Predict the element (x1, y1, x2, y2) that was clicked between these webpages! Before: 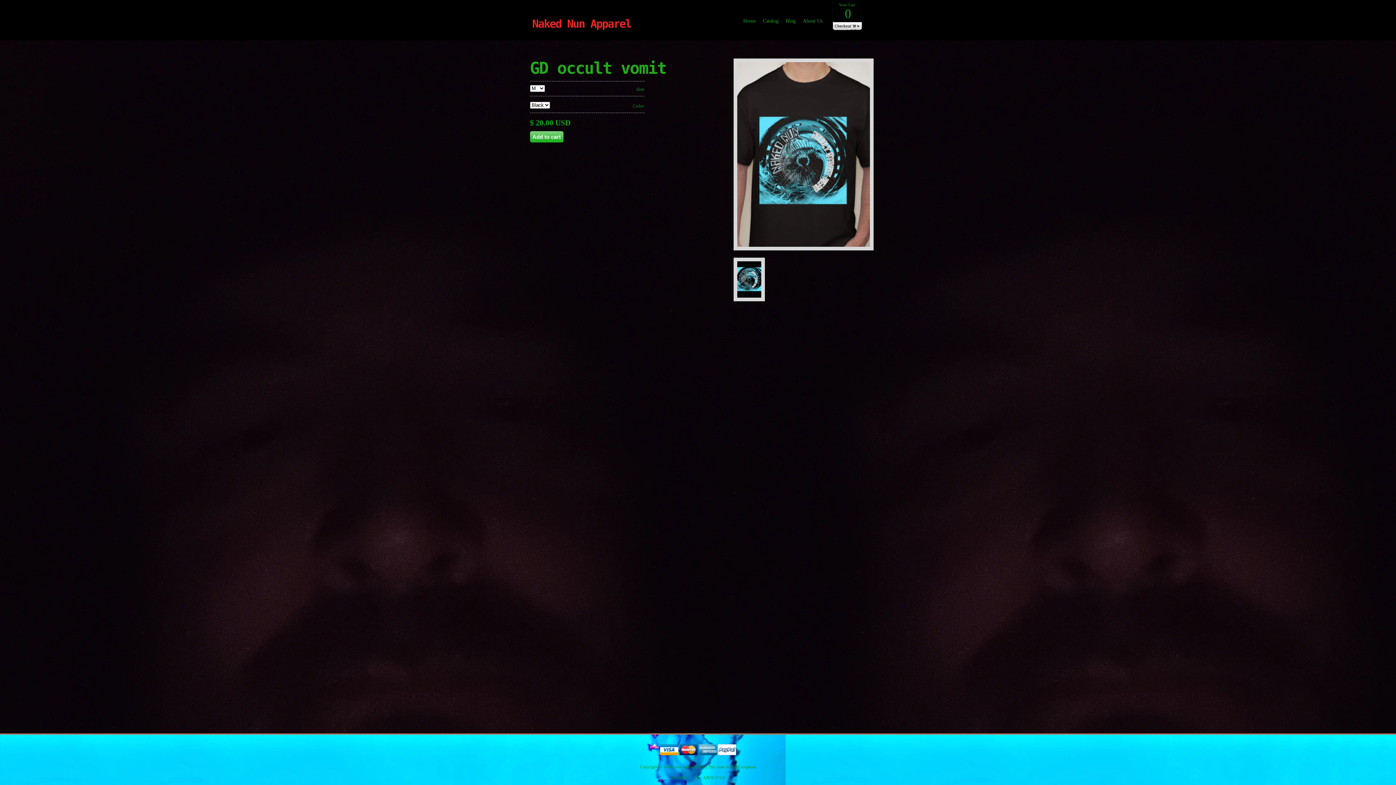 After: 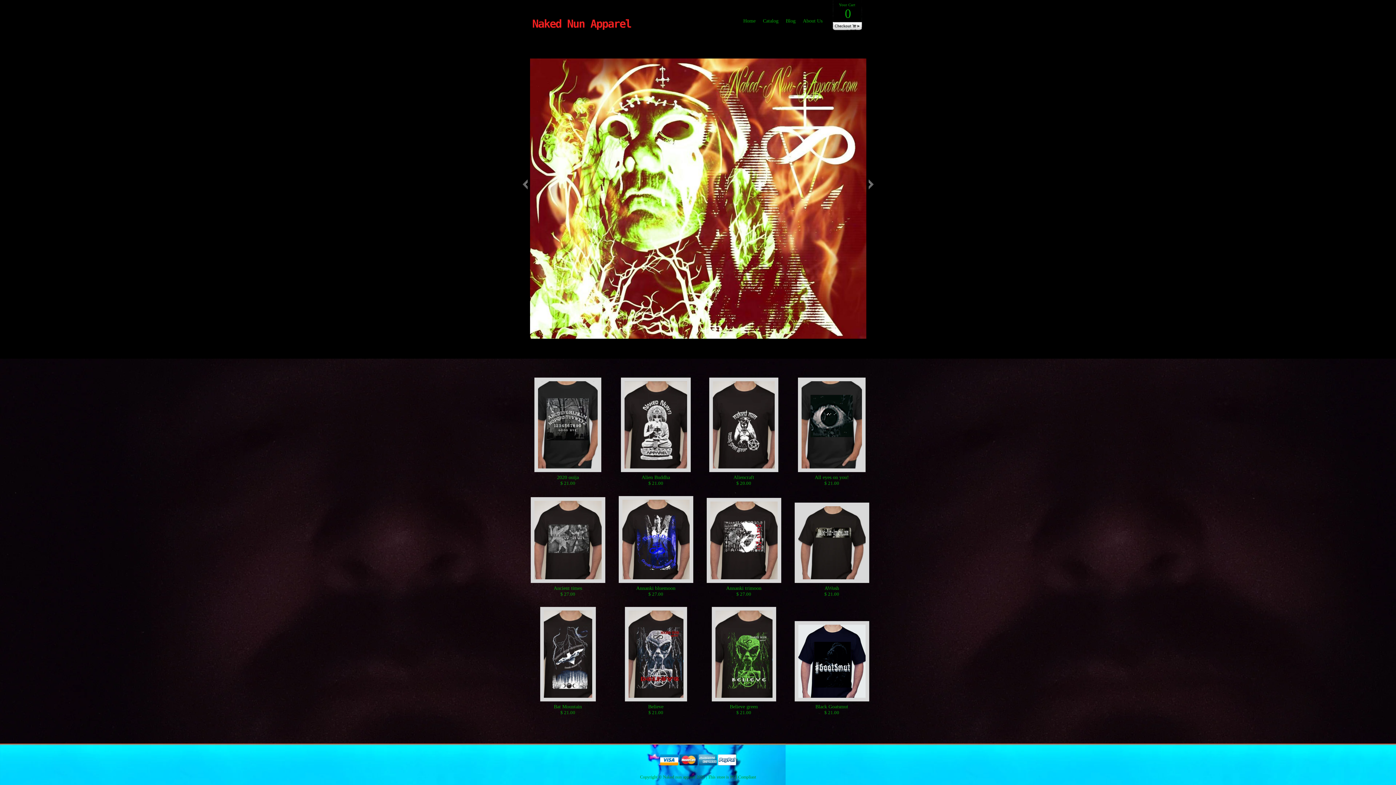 Action: bbox: (532, 17, 631, 30) label: Naked Nun Apparel